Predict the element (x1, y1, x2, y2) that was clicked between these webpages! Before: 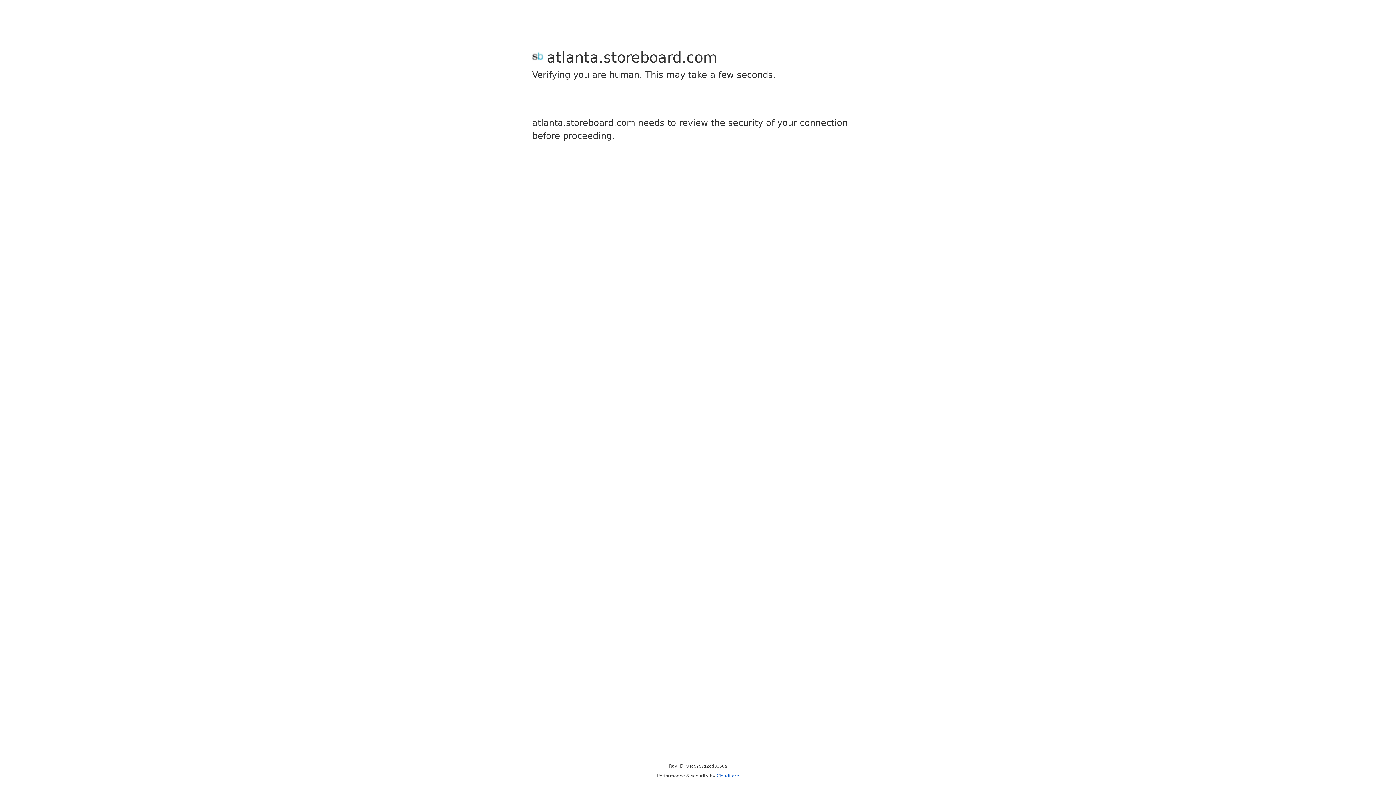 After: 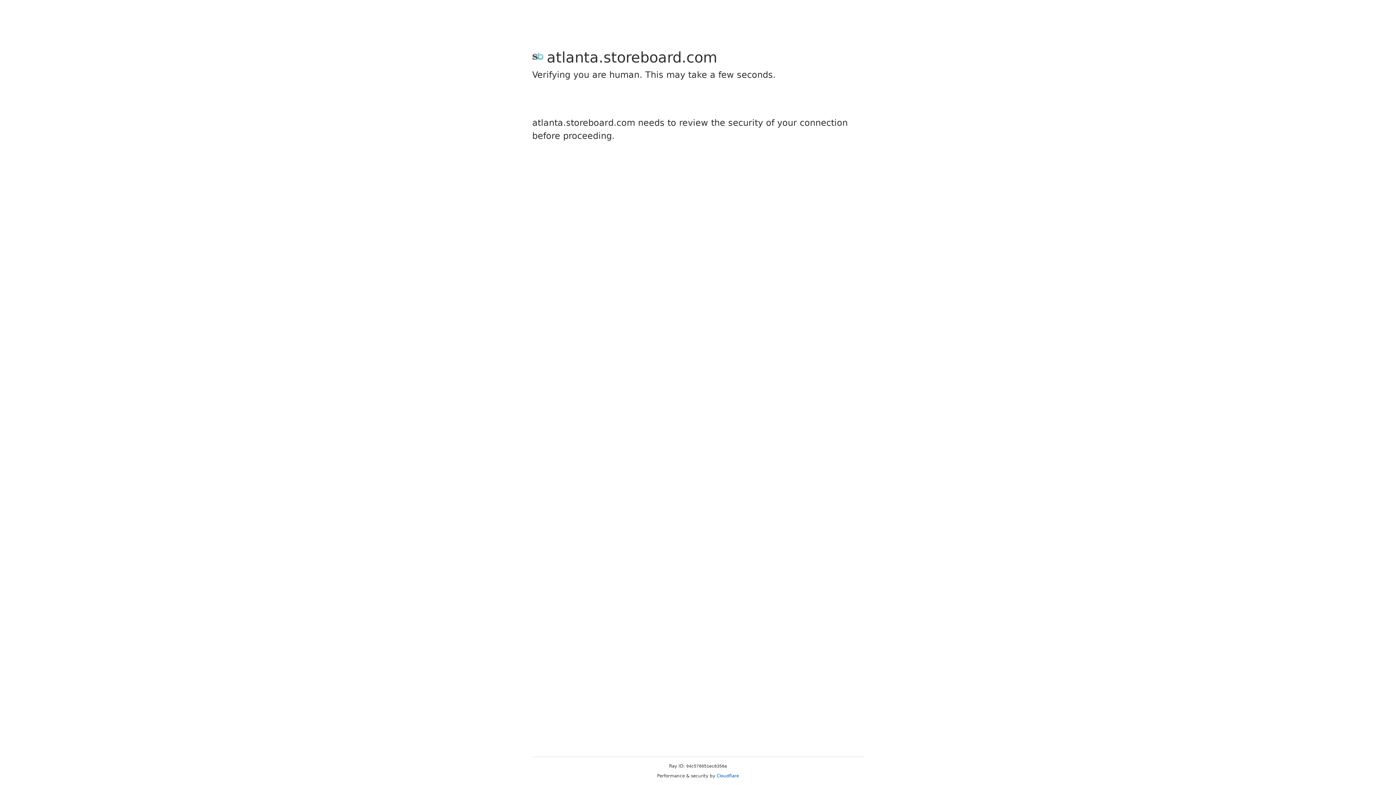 Action: label: Cloudflare bbox: (716, 773, 739, 778)